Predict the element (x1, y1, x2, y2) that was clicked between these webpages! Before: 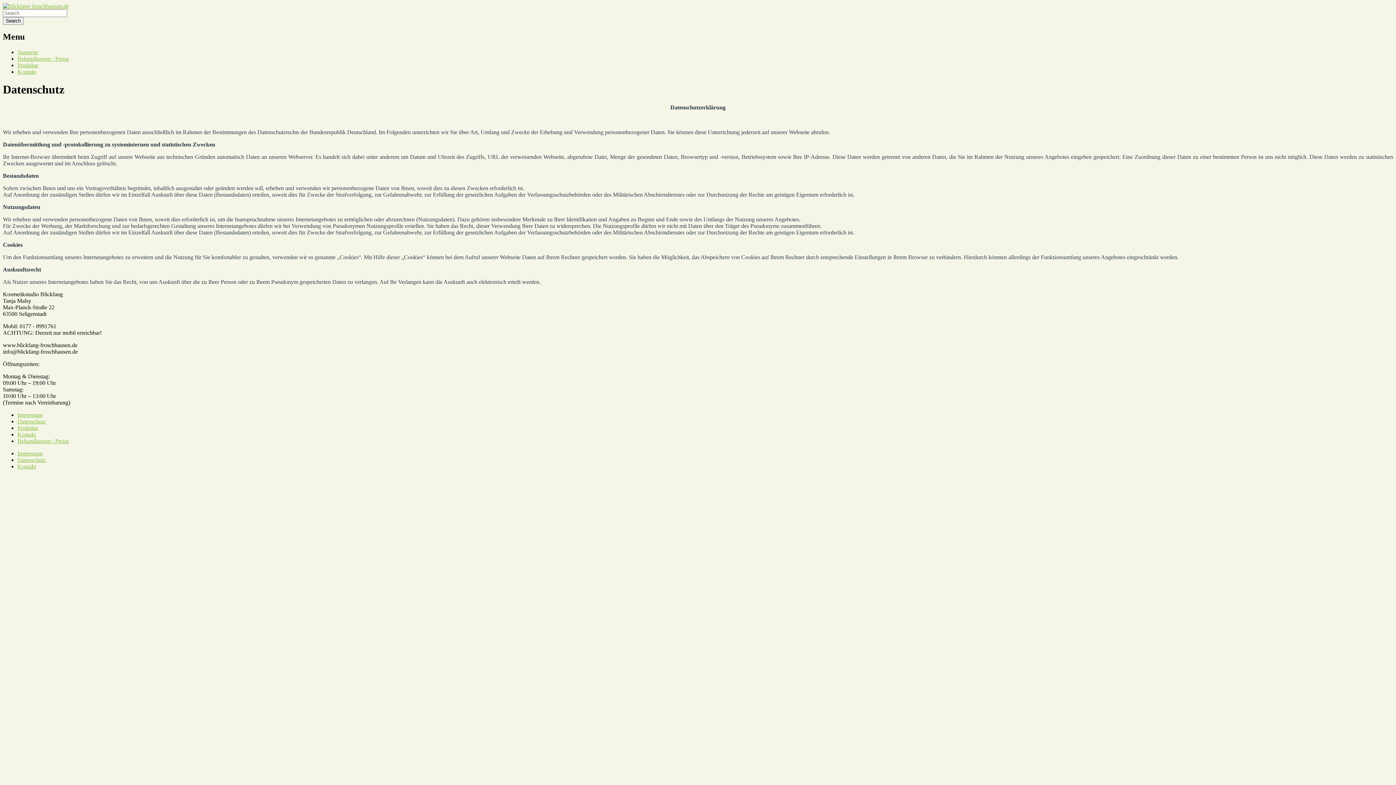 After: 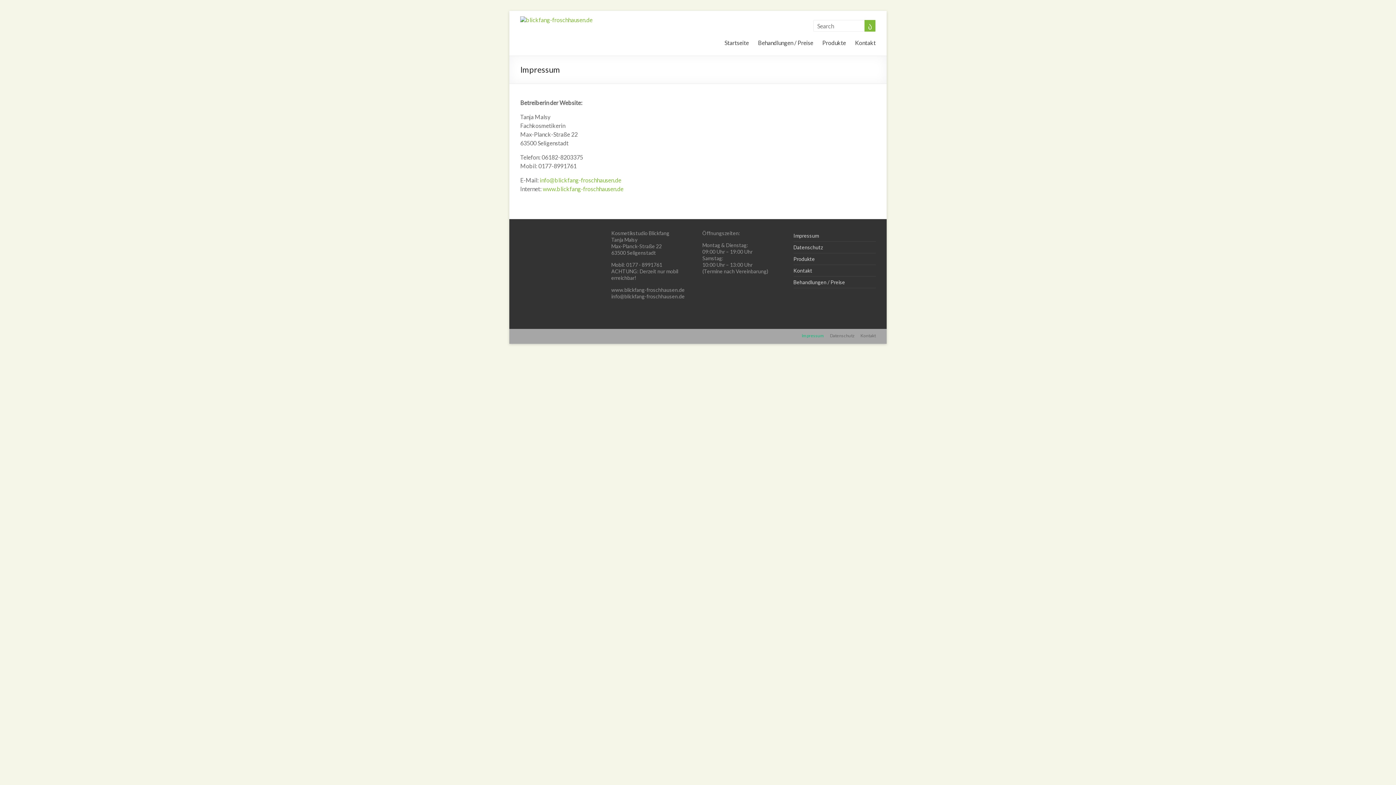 Action: label: Impressum bbox: (17, 411, 42, 418)